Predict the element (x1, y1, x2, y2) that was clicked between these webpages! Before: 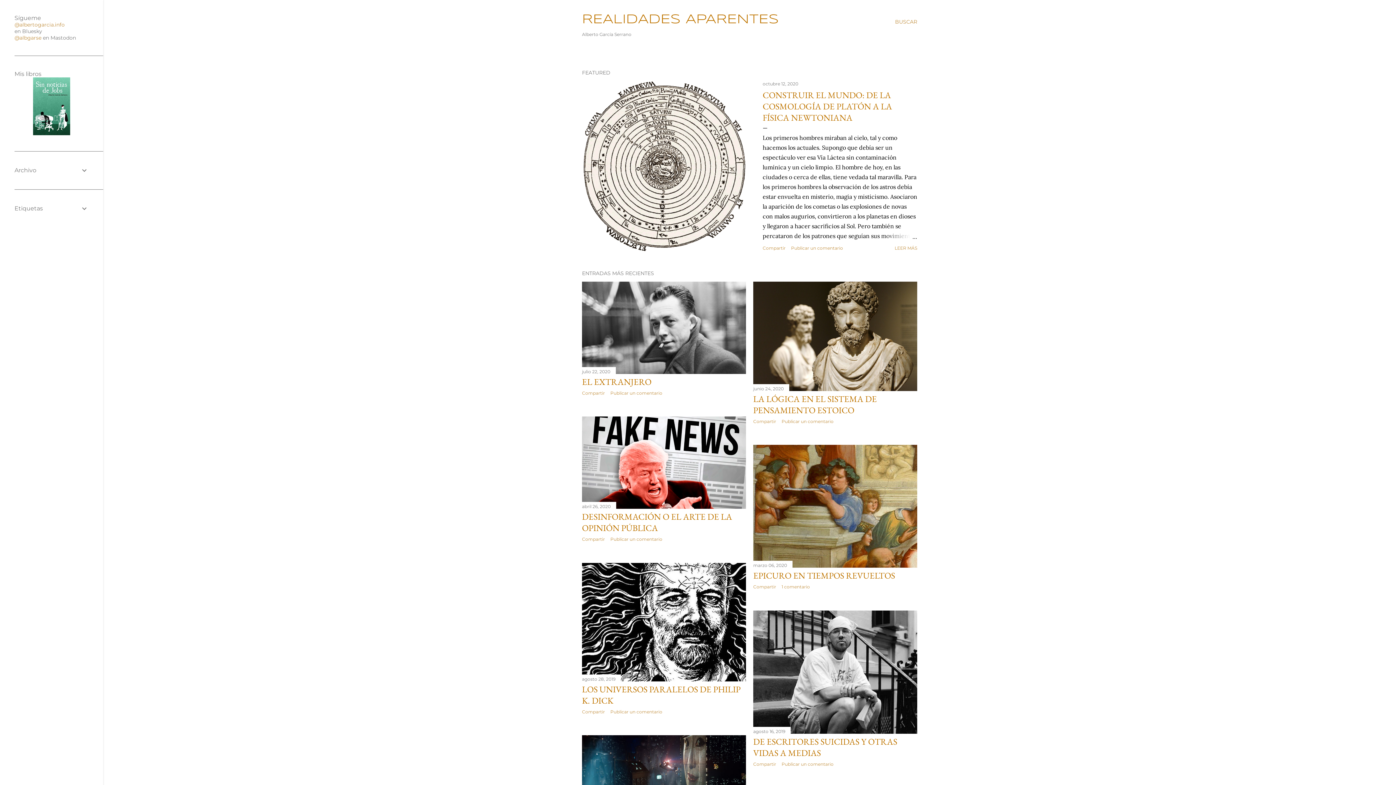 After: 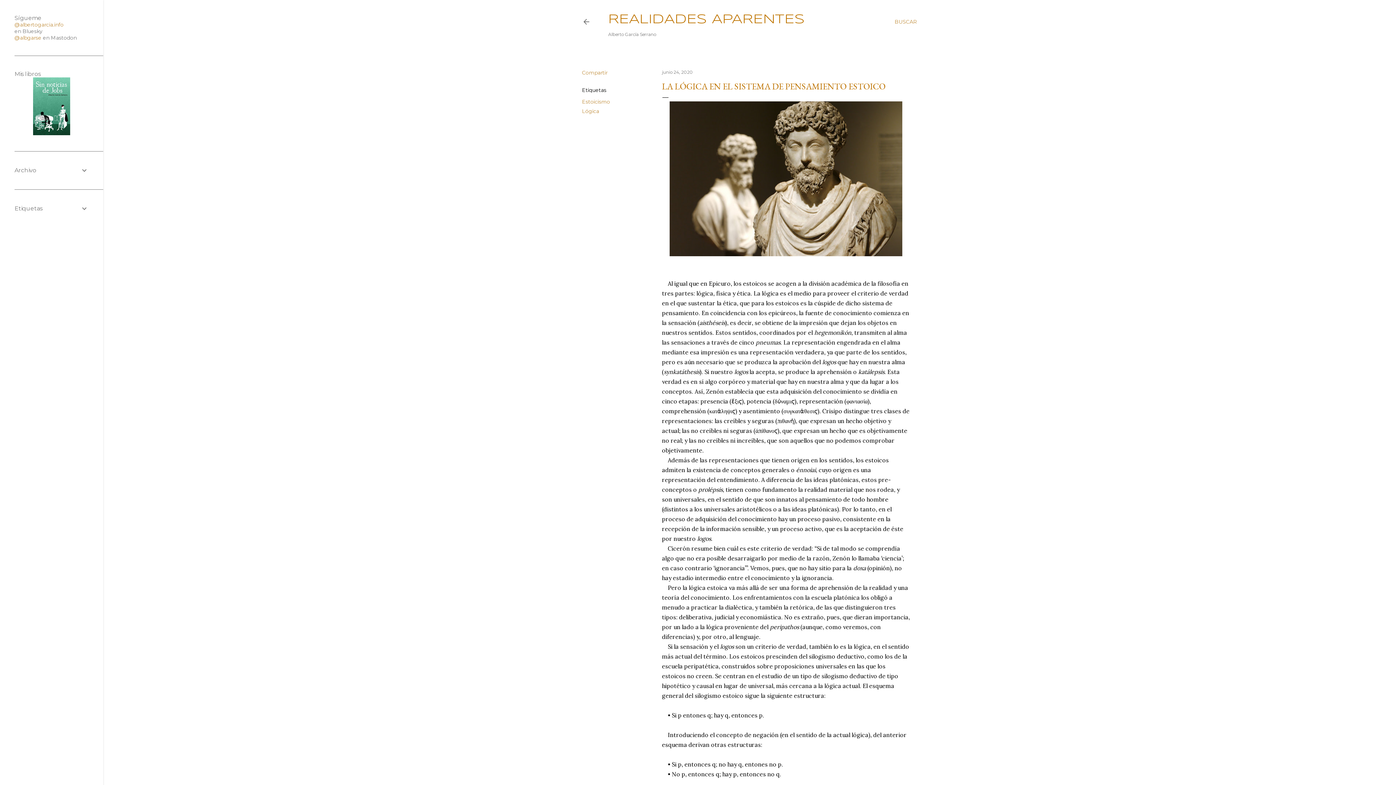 Action: bbox: (753, 393, 877, 416) label: LA LÓGICA EN EL SISTEMA DE PENSAMIENTO ESTOICO